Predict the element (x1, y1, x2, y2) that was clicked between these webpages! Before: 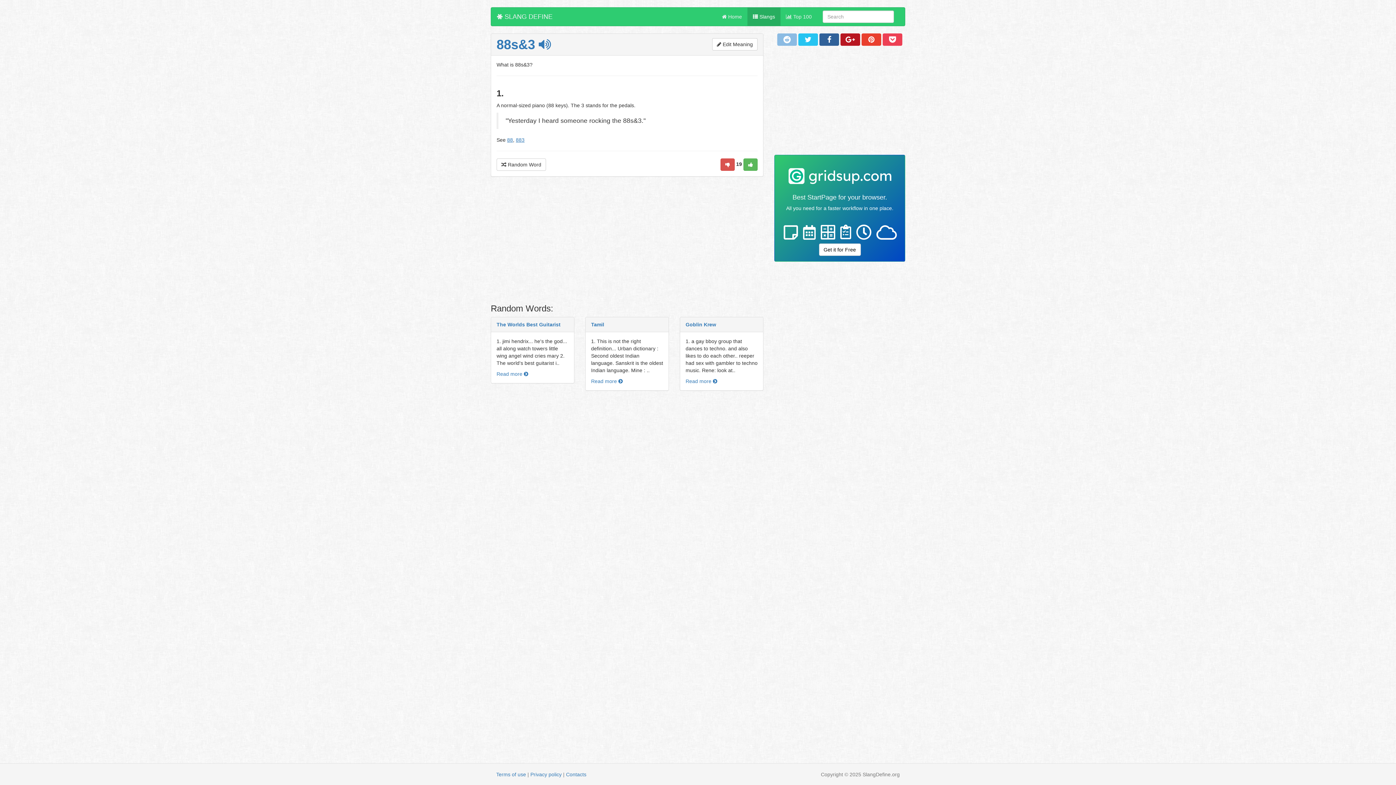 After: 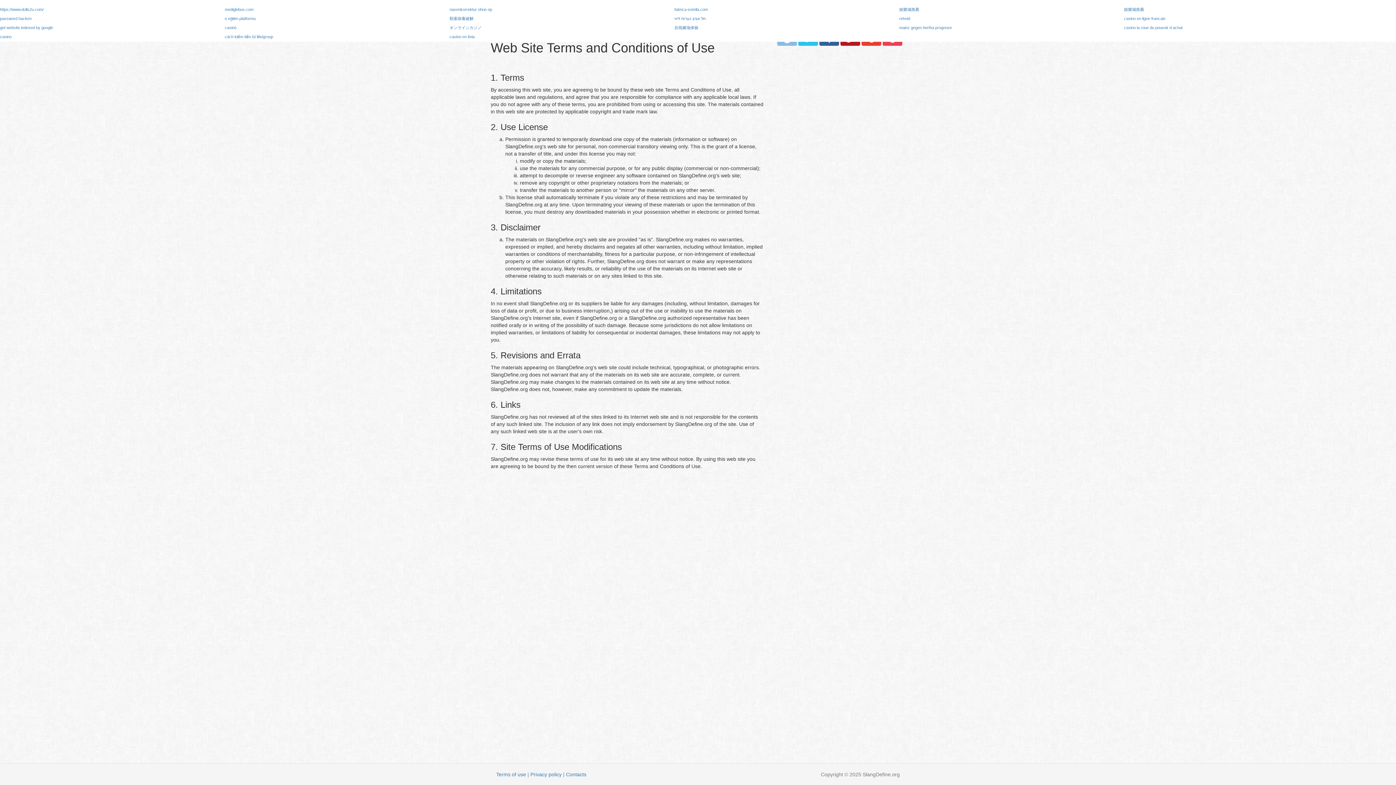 Action: bbox: (496, 772, 526, 777) label: Terms of use